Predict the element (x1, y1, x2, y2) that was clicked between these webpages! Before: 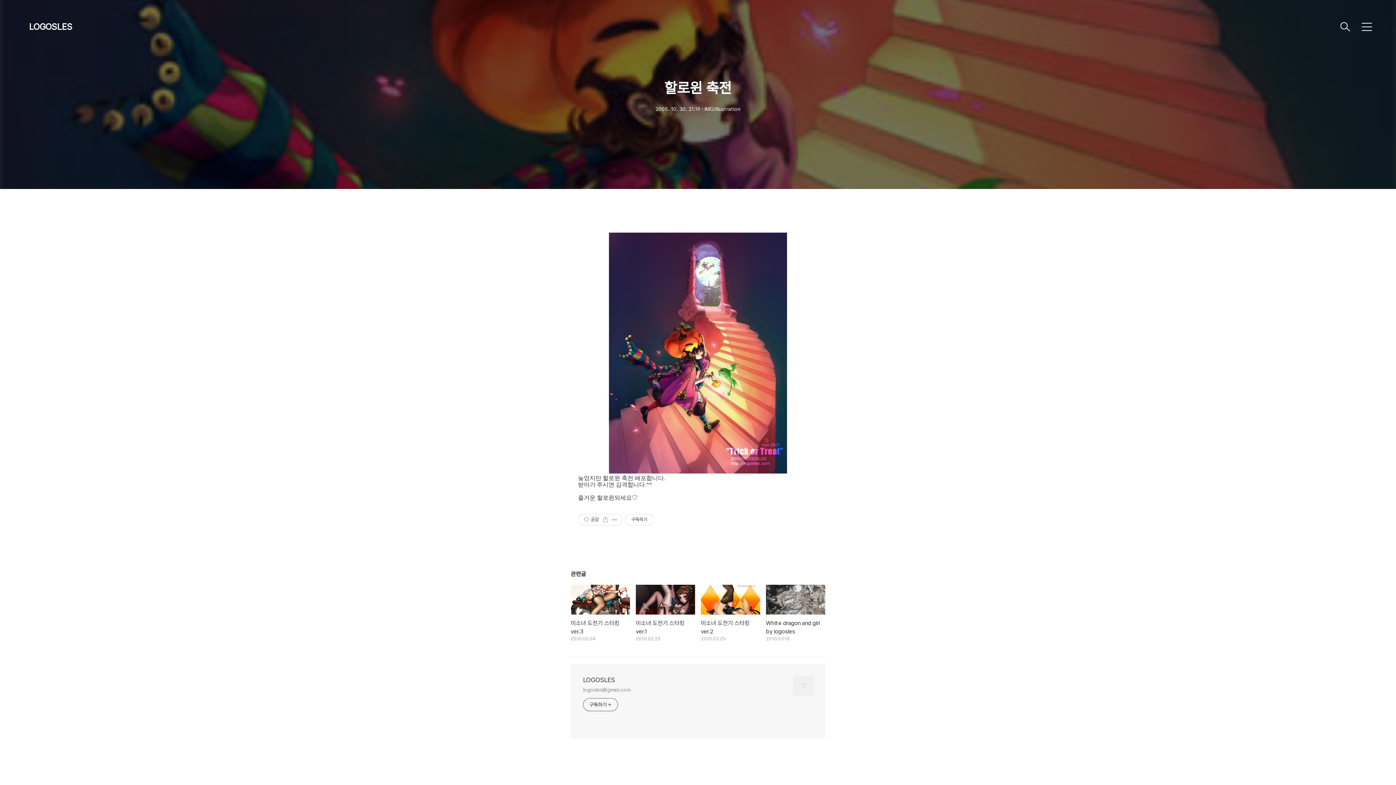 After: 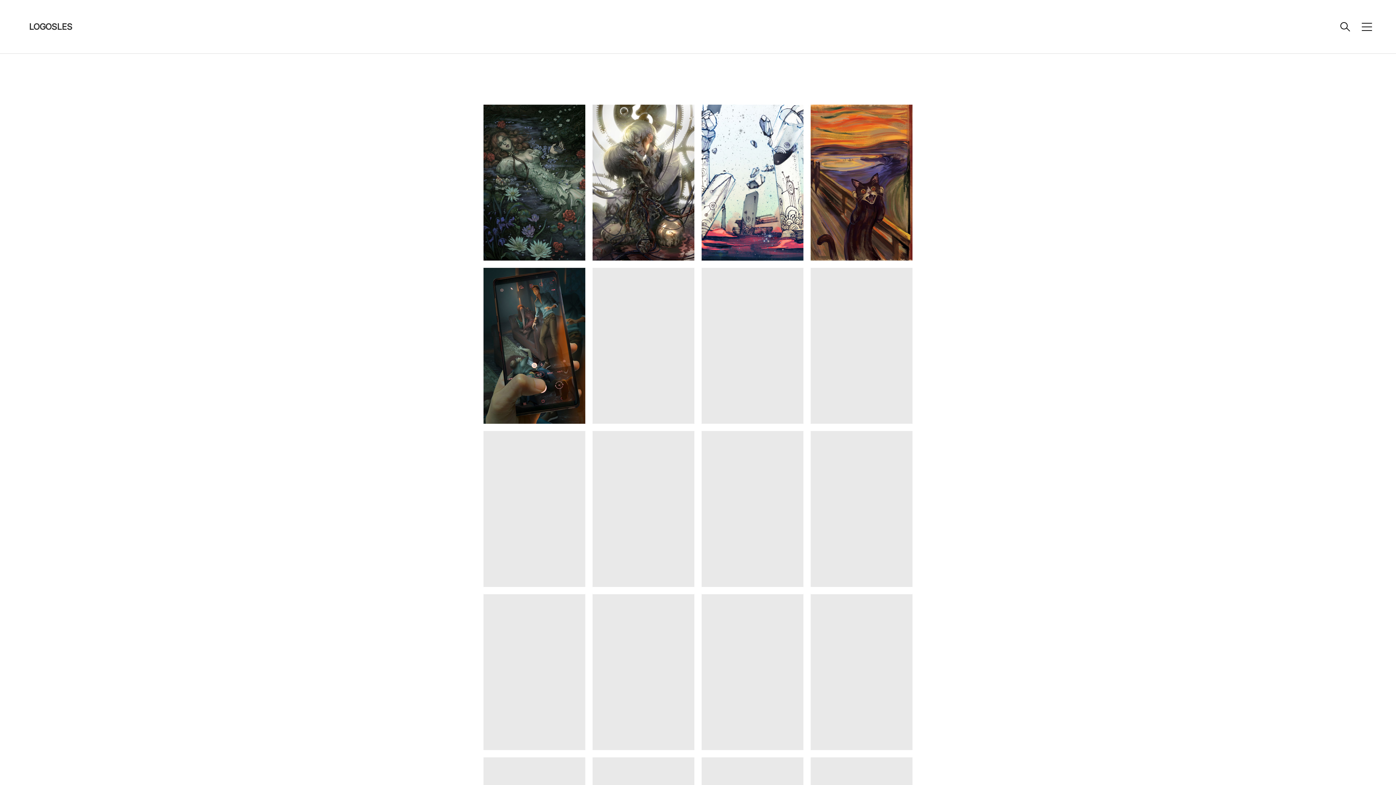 Action: bbox: (583, 684, 630, 693) label: logosles@gmail.com